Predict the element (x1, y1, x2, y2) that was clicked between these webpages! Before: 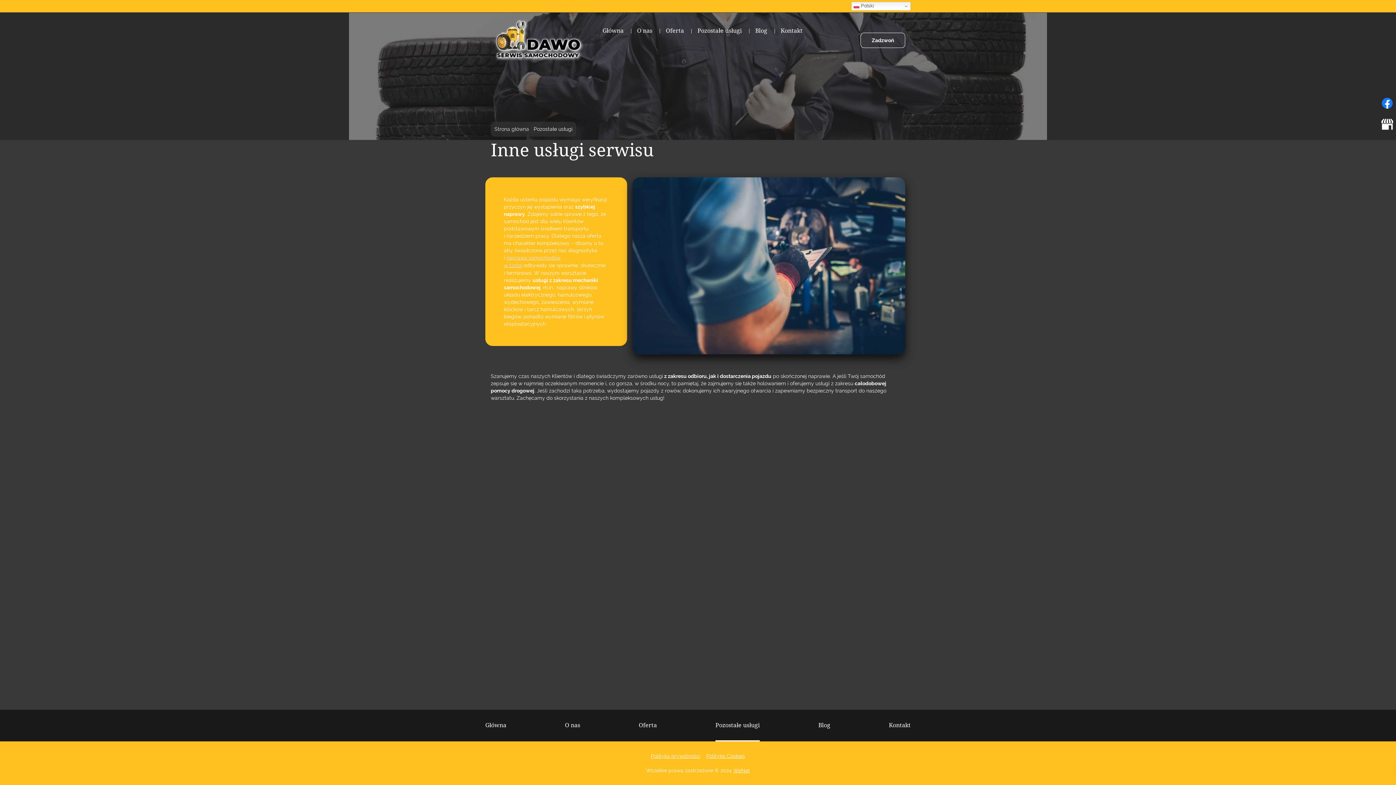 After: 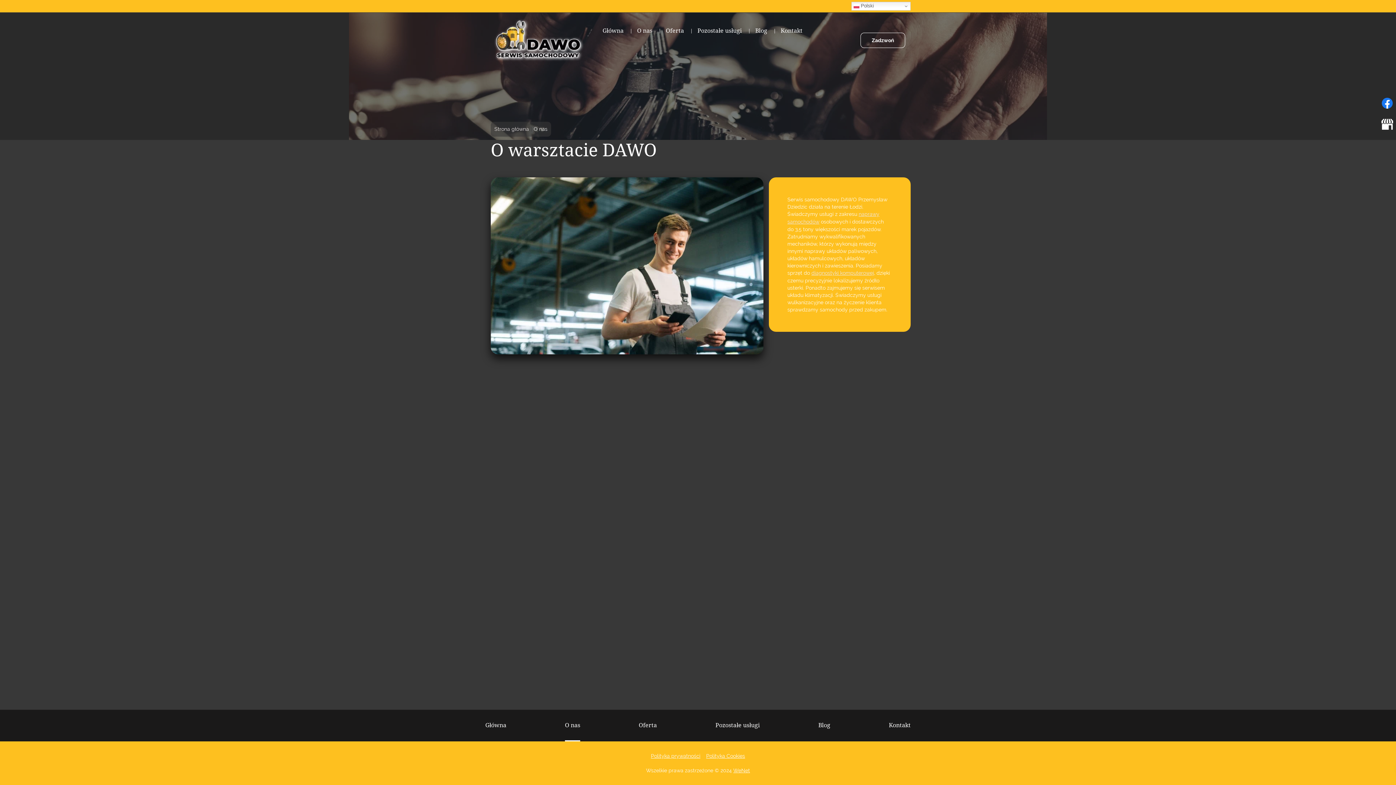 Action: label: O nas bbox: (565, 710, 580, 741)